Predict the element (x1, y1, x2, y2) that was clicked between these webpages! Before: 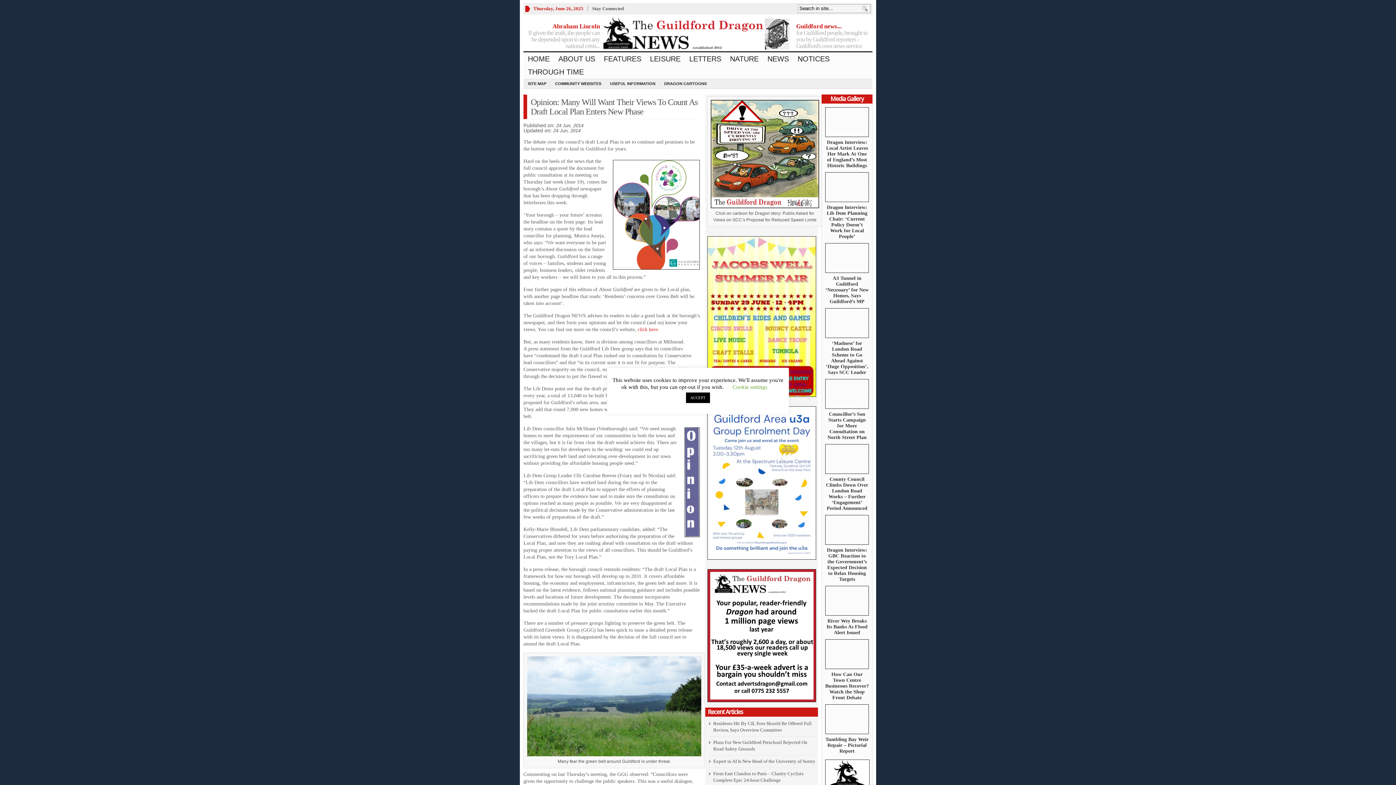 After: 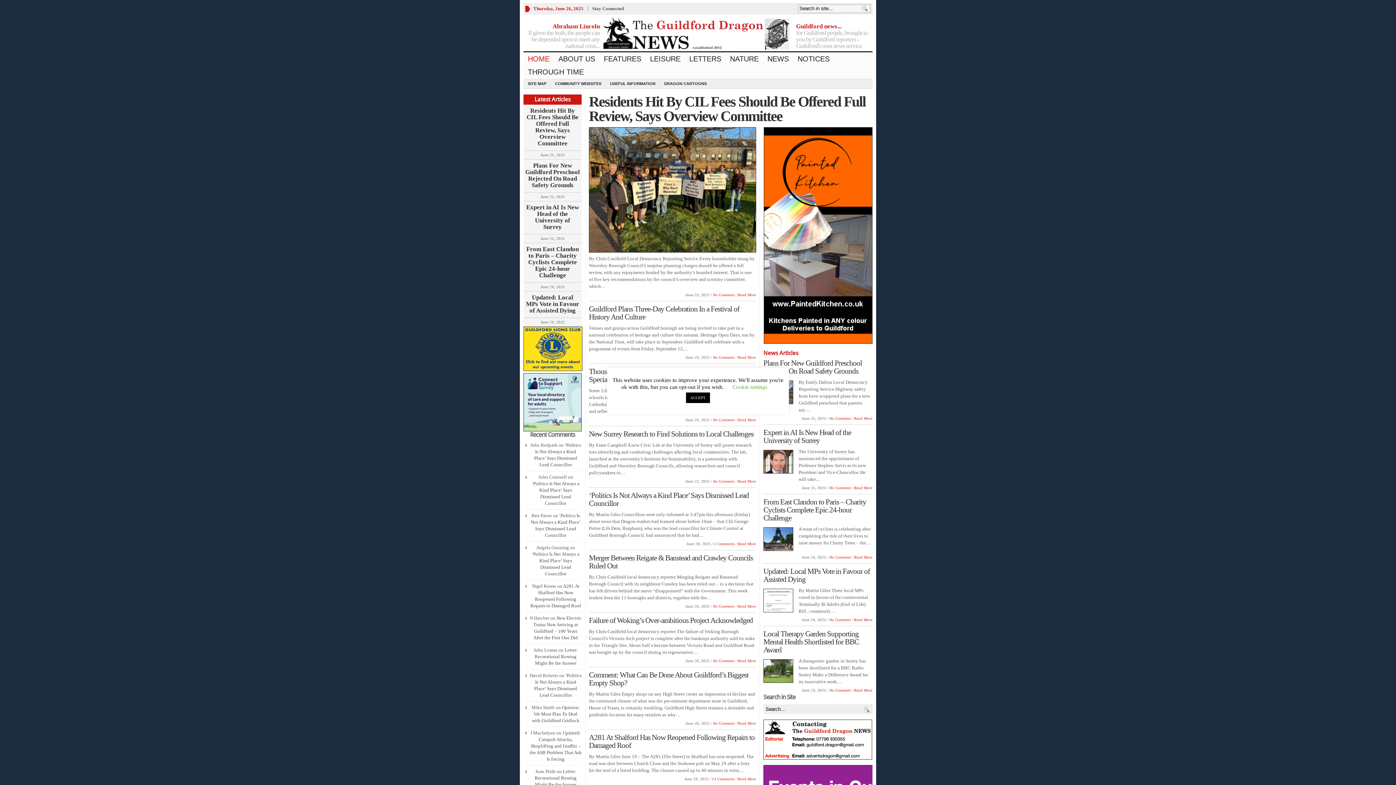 Action: bbox: (523, 52, 554, 65) label: HOME